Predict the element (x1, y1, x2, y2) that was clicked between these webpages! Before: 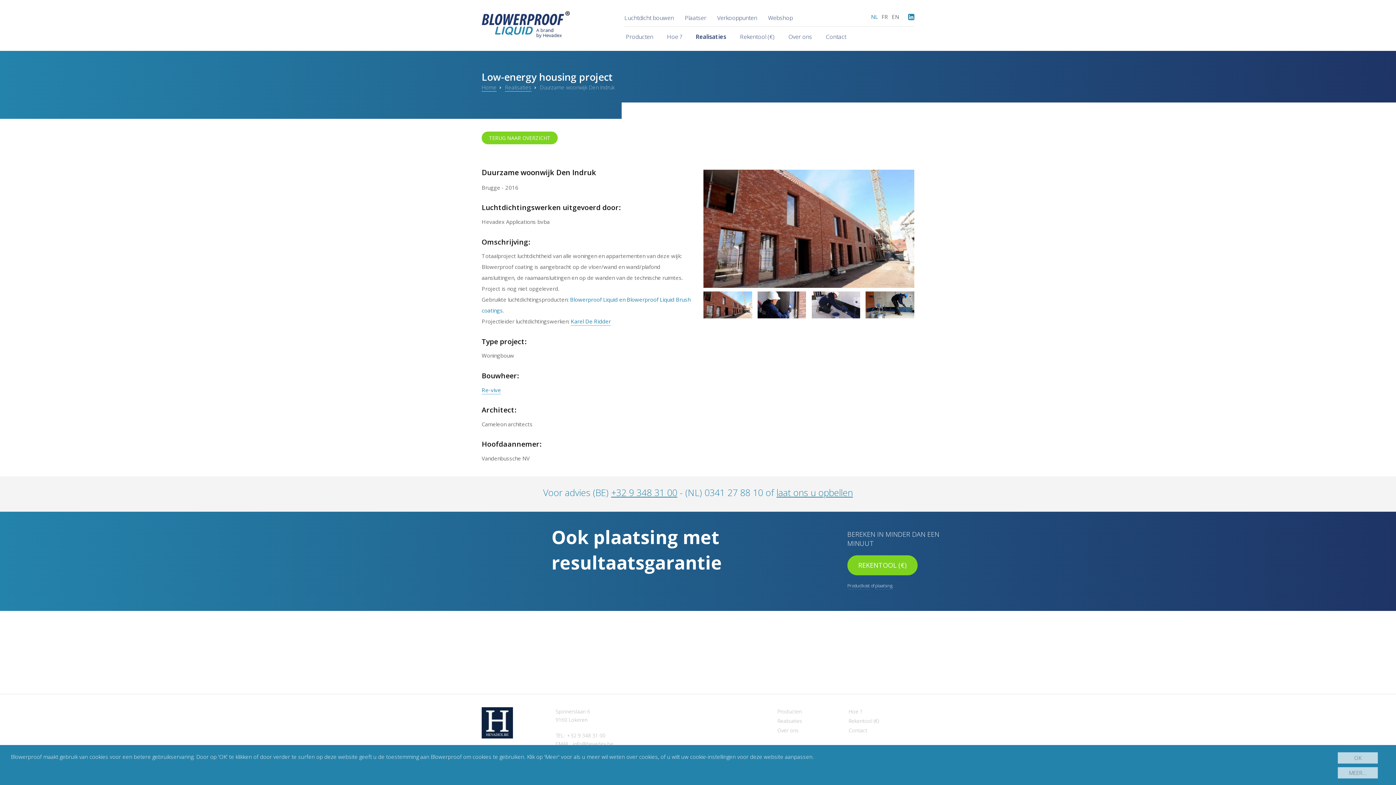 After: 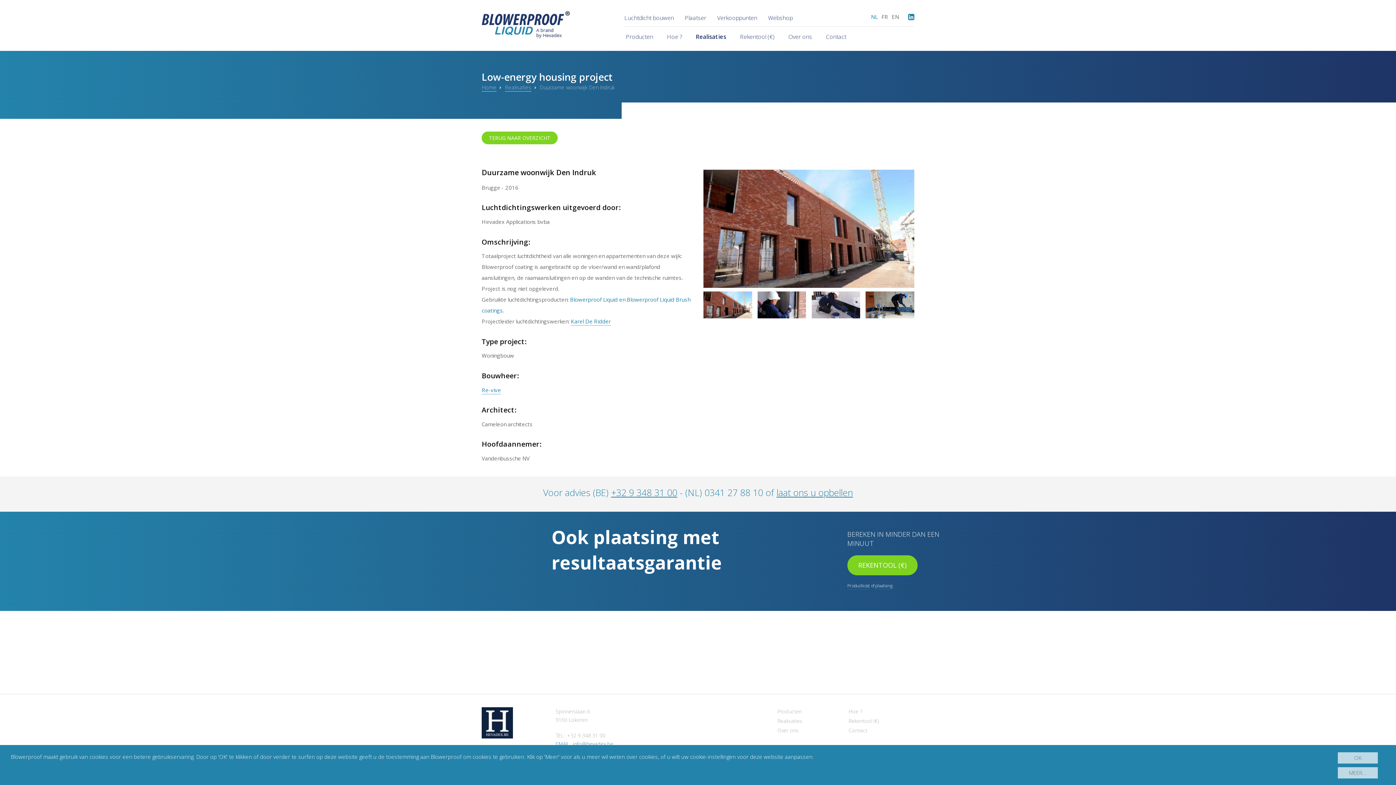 Action: bbox: (555, 740, 613, 747) label: EMAIL: info@hevadex.be